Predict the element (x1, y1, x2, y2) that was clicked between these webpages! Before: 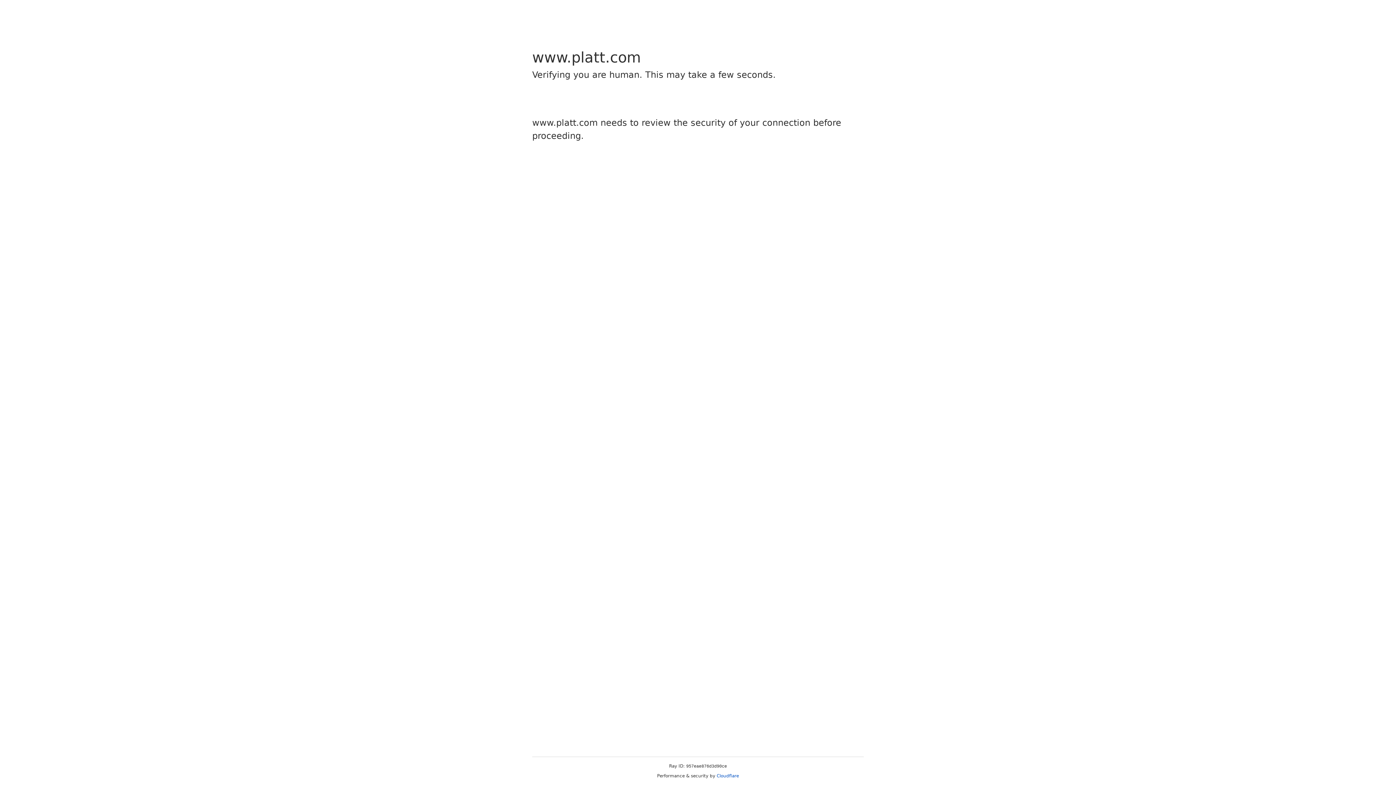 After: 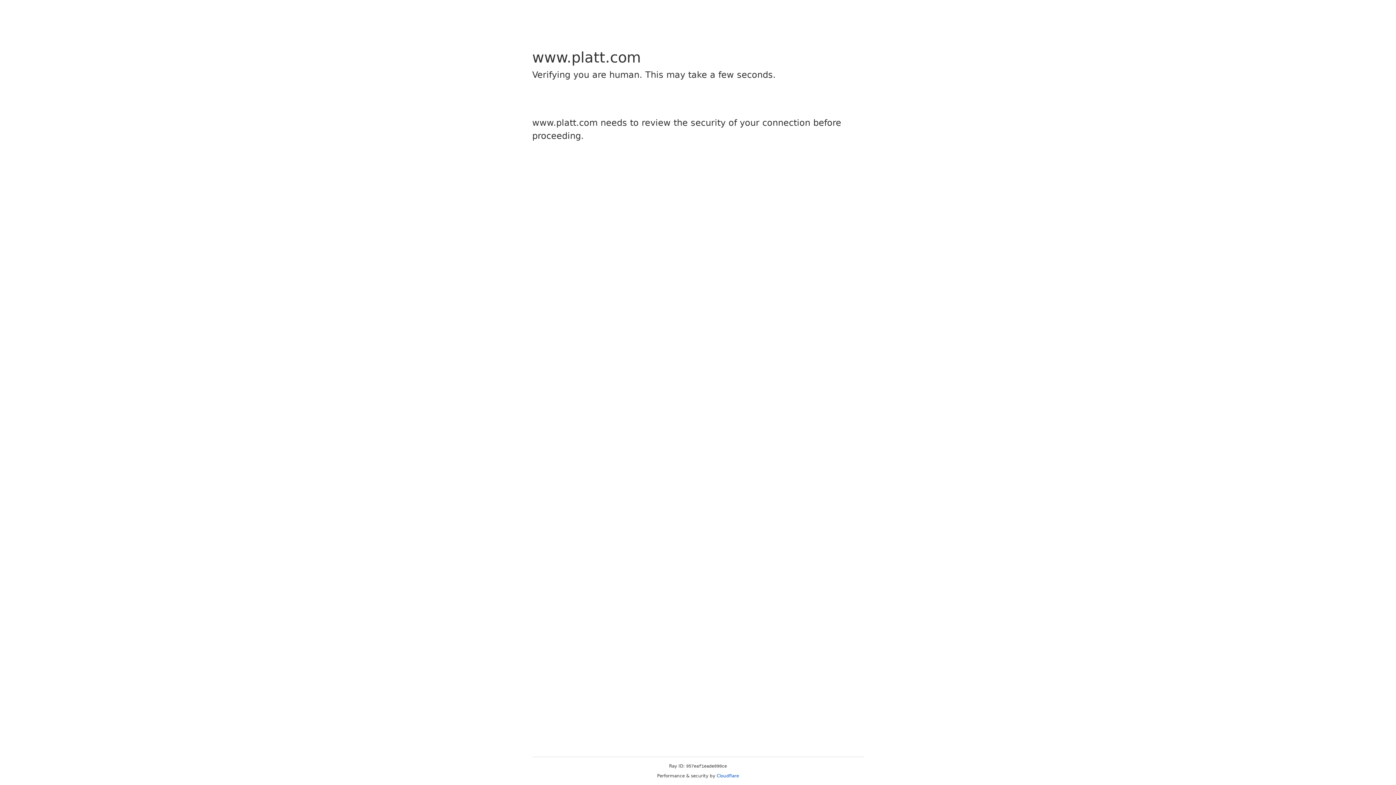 Action: bbox: (716, 773, 739, 778) label: Cloudflare